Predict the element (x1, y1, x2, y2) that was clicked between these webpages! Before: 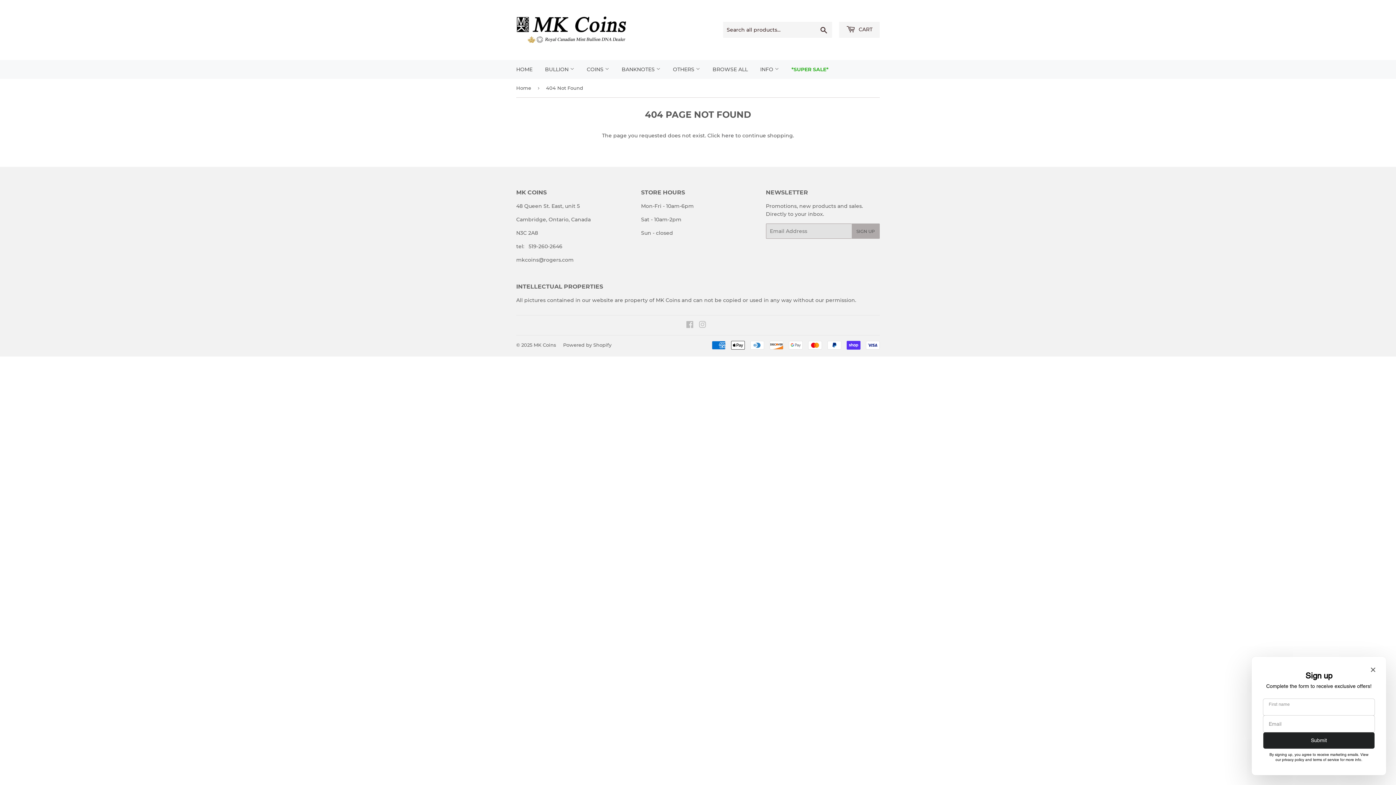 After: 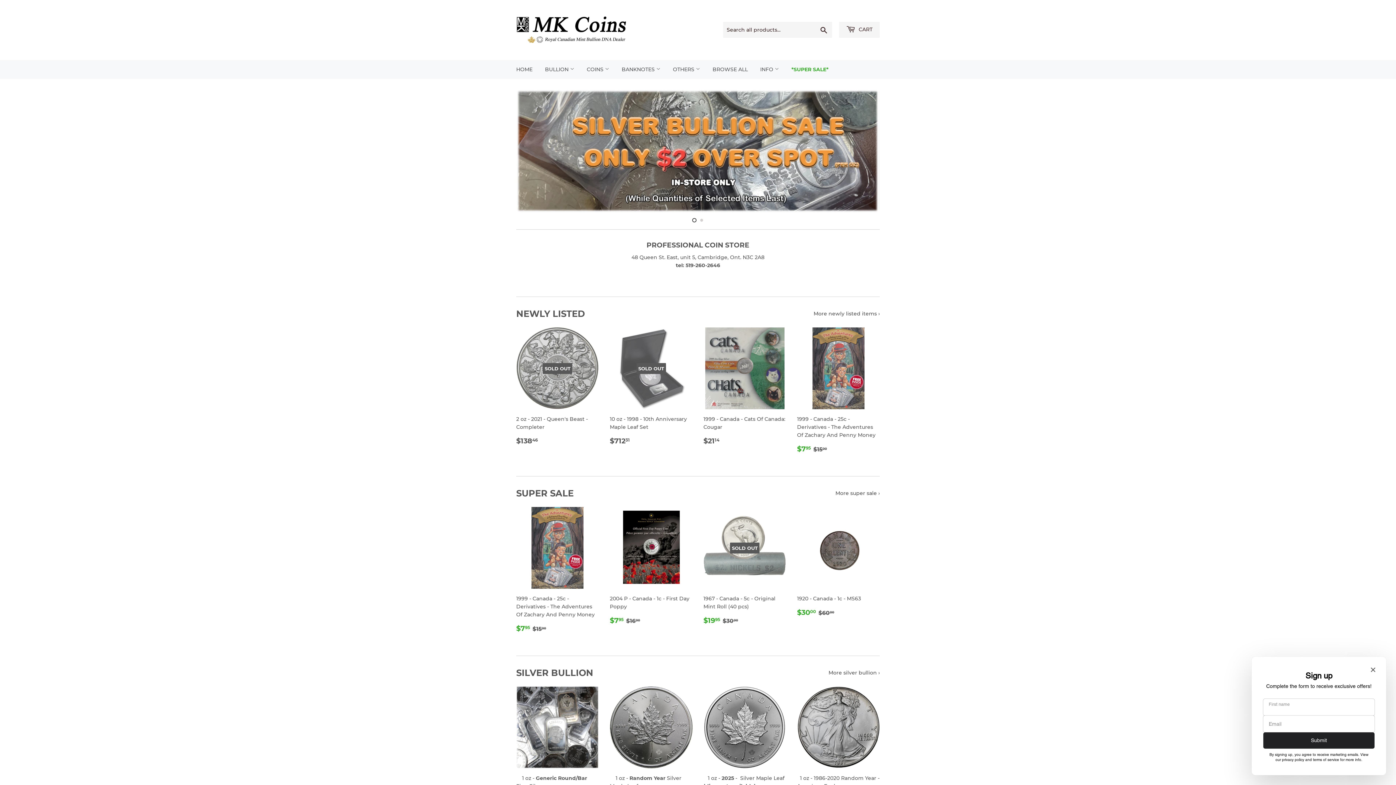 Action: bbox: (516, 16, 698, 43)